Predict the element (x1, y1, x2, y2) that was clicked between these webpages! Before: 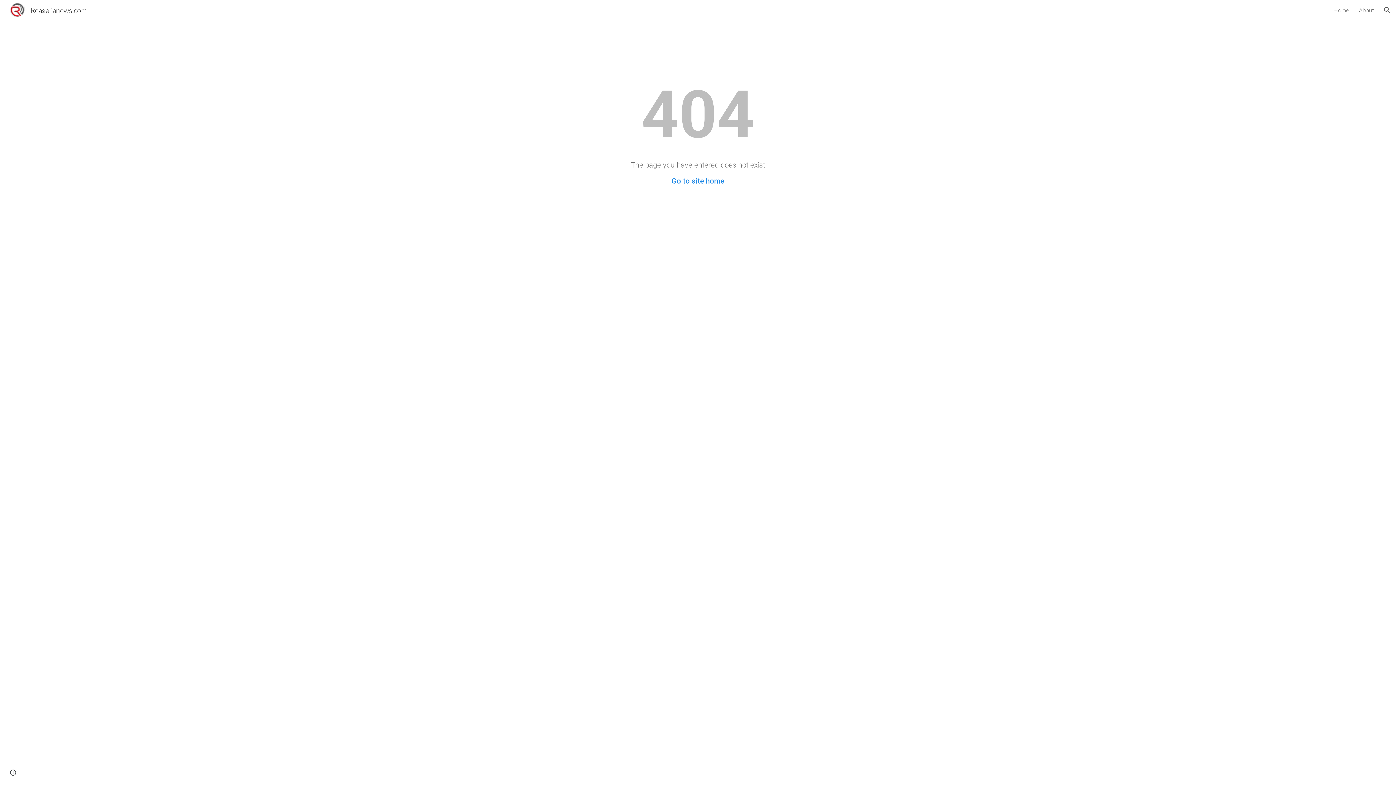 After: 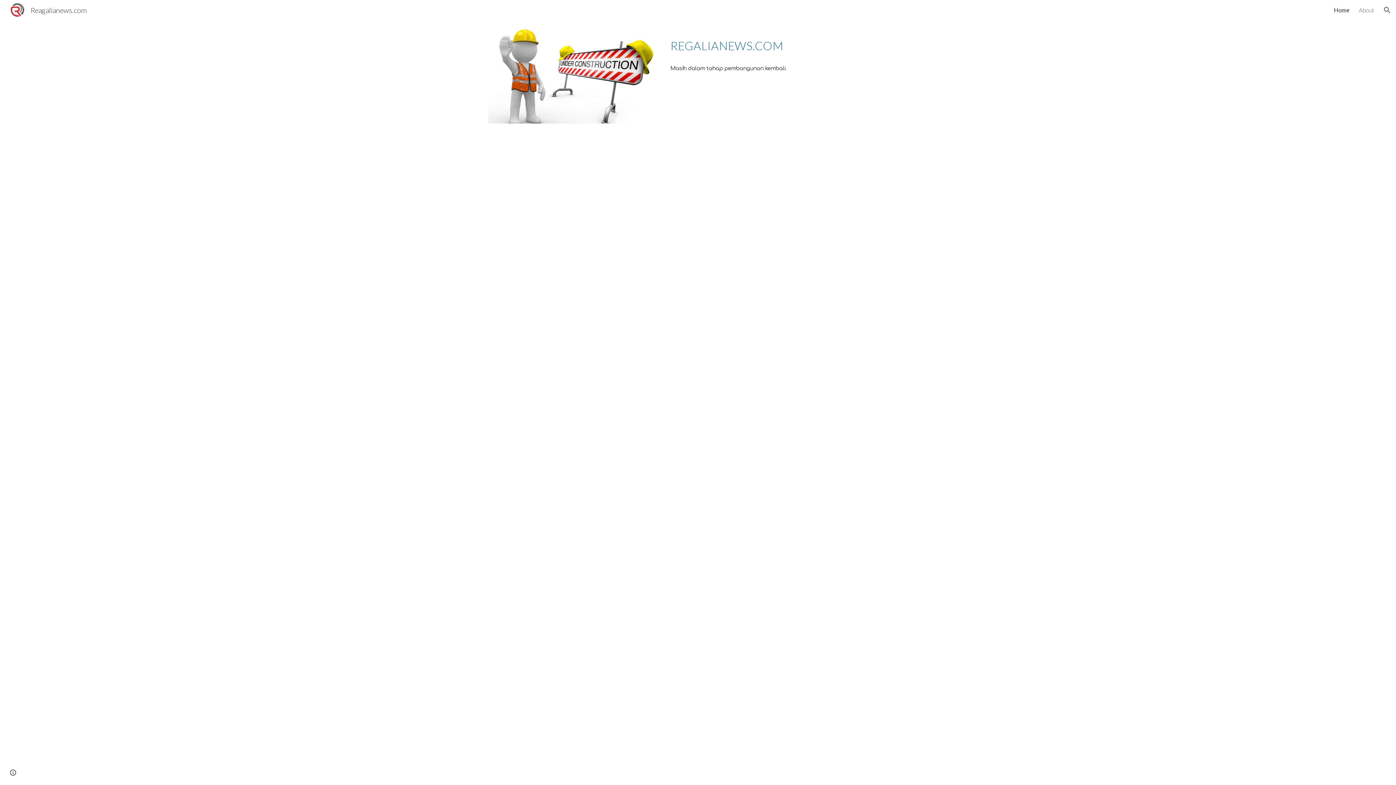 Action: label: Home bbox: (1333, 6, 1349, 13)